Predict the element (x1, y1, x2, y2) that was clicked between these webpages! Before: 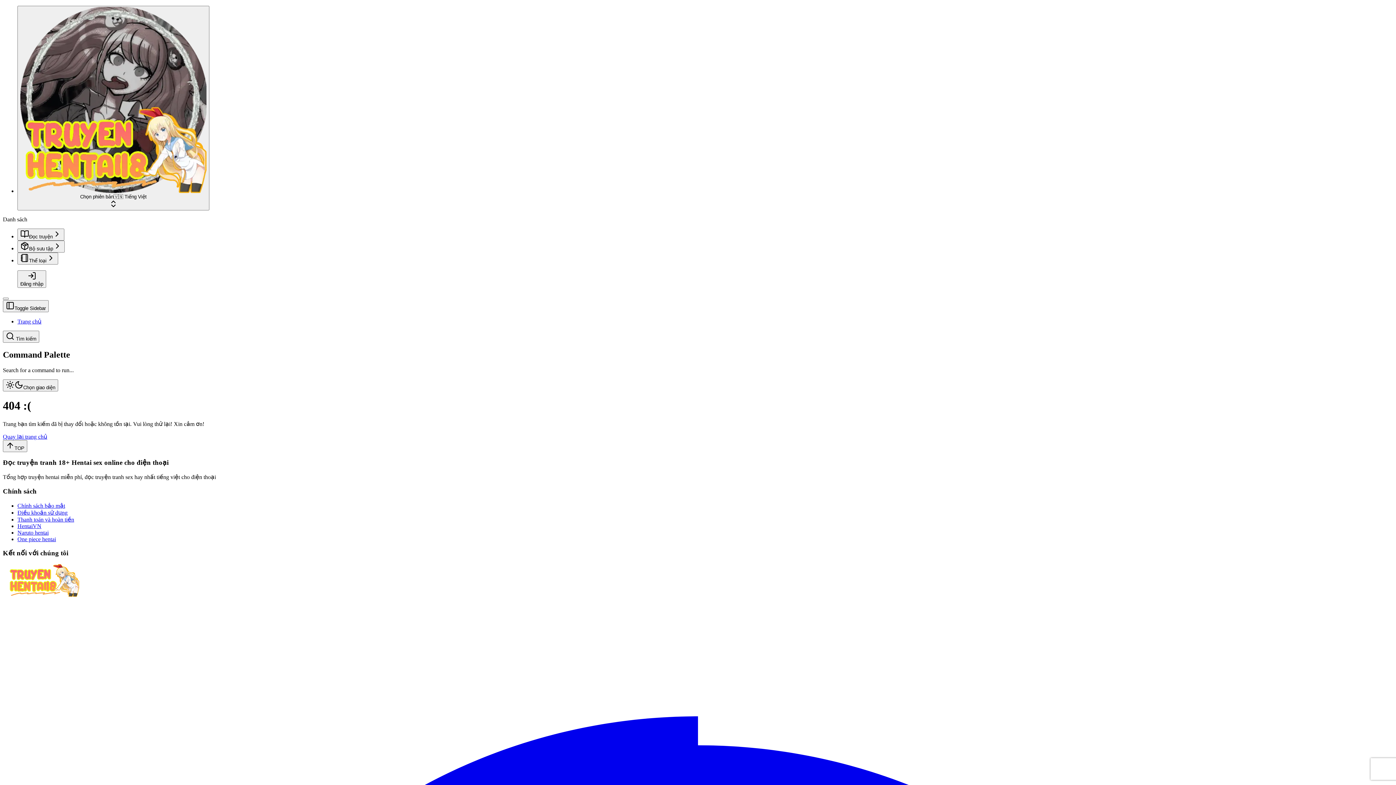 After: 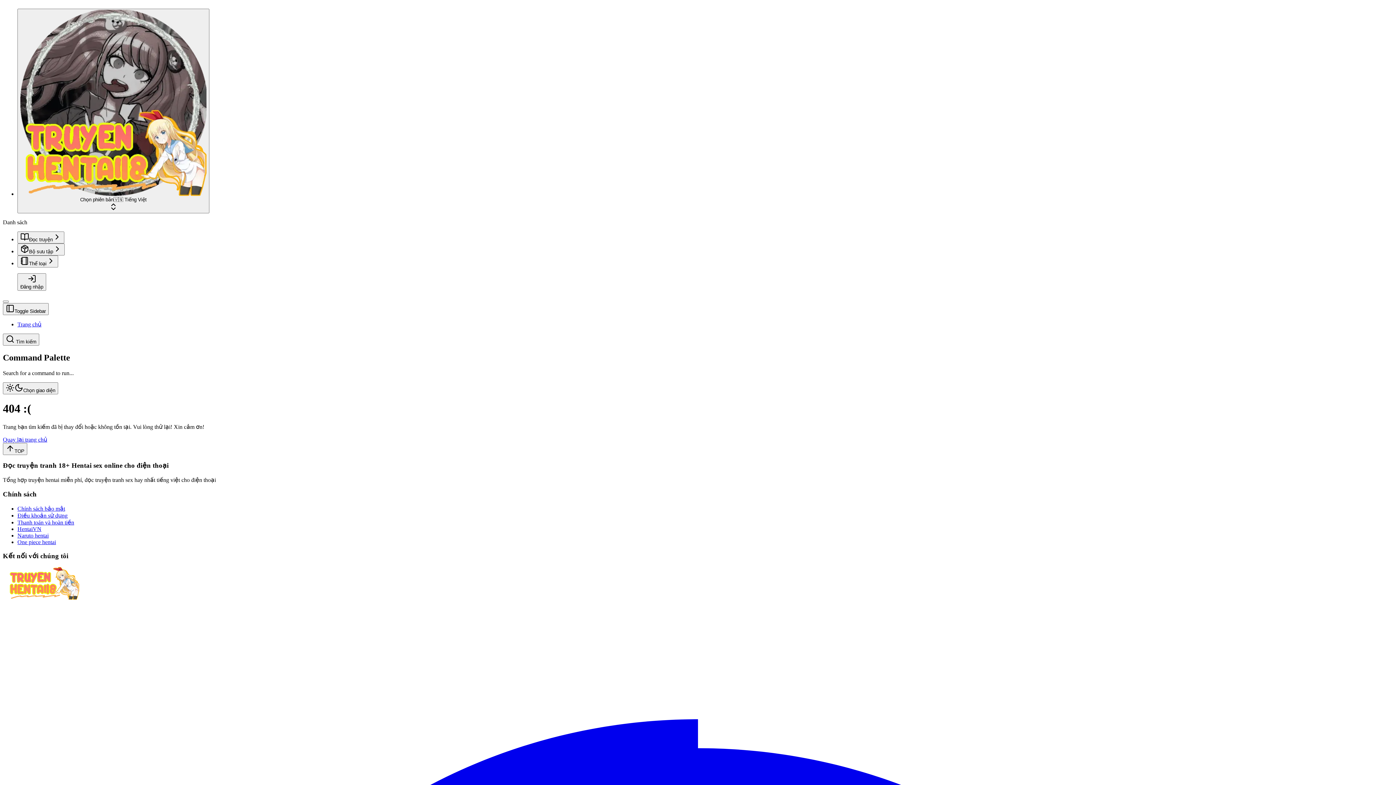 Action: bbox: (17, 270, 46, 288) label: Đăng nhập